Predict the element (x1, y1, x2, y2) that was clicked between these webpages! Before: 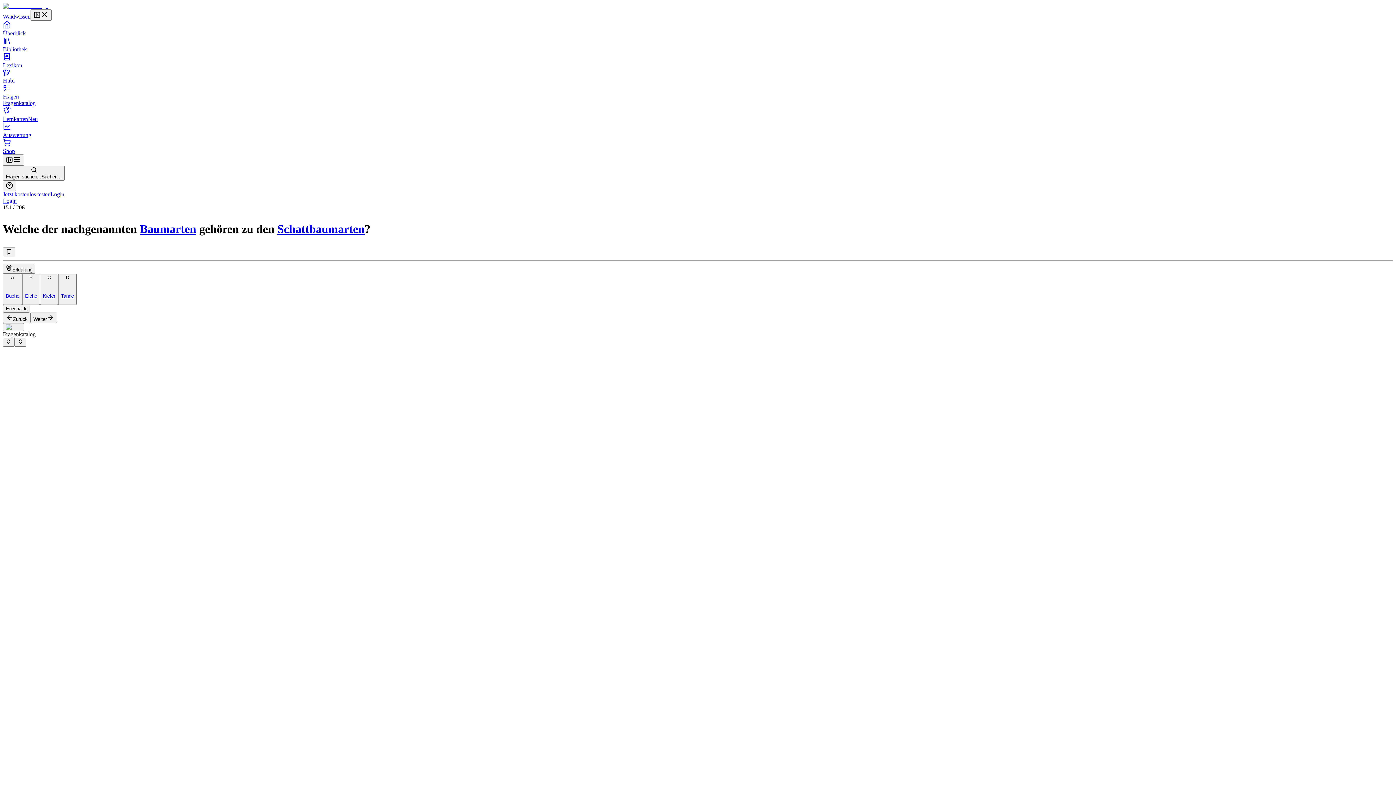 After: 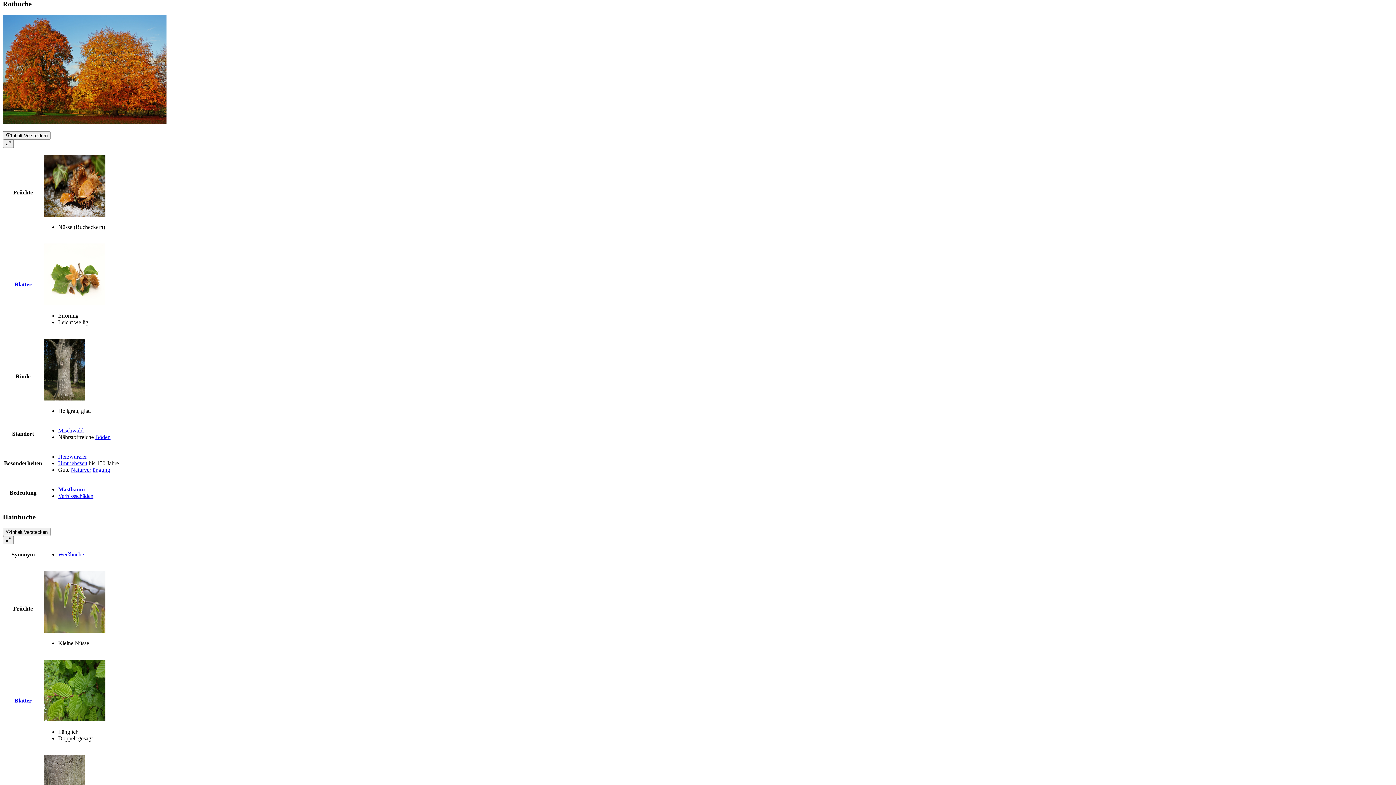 Action: bbox: (5, 293, 19, 299) label: Buche